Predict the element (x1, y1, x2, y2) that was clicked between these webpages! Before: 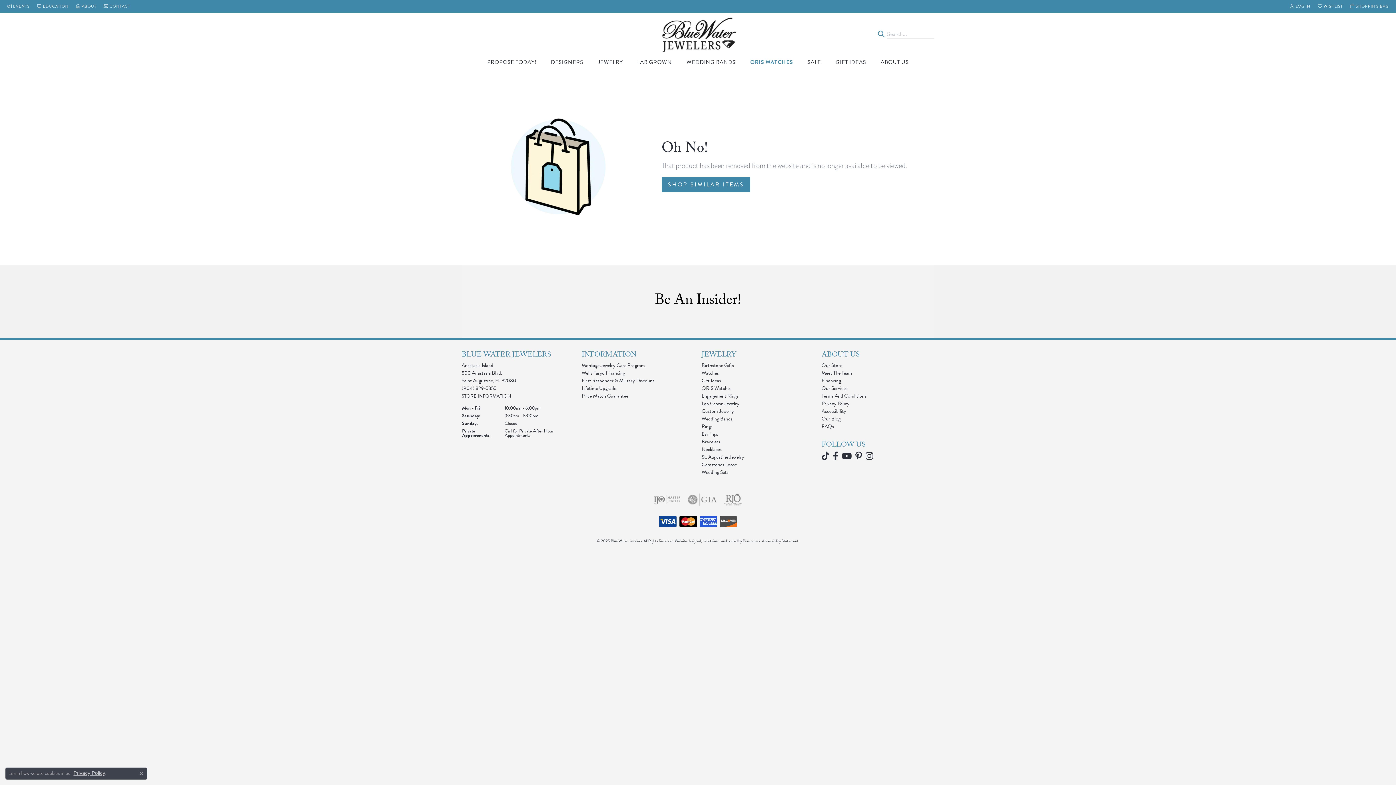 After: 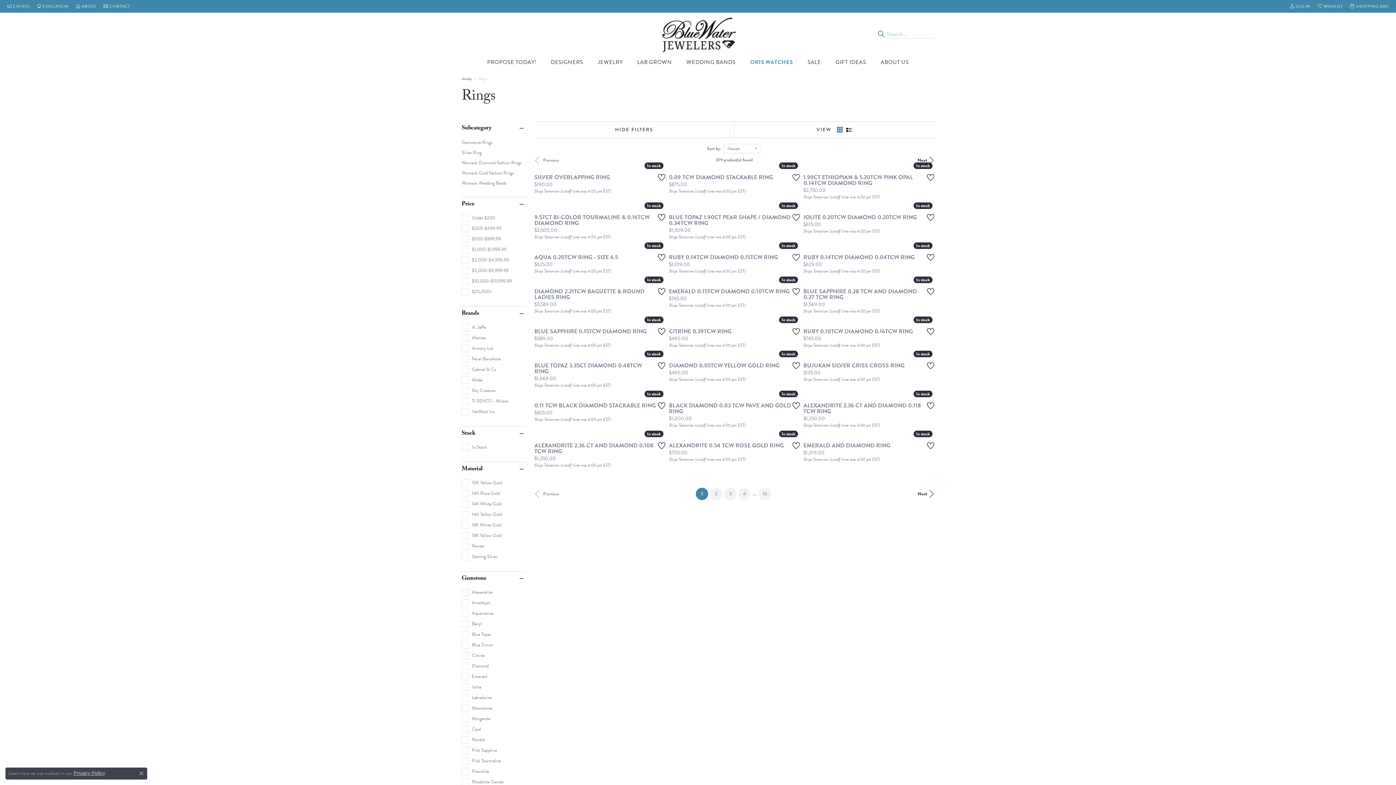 Action: label: Rings bbox: (701, 422, 712, 430)